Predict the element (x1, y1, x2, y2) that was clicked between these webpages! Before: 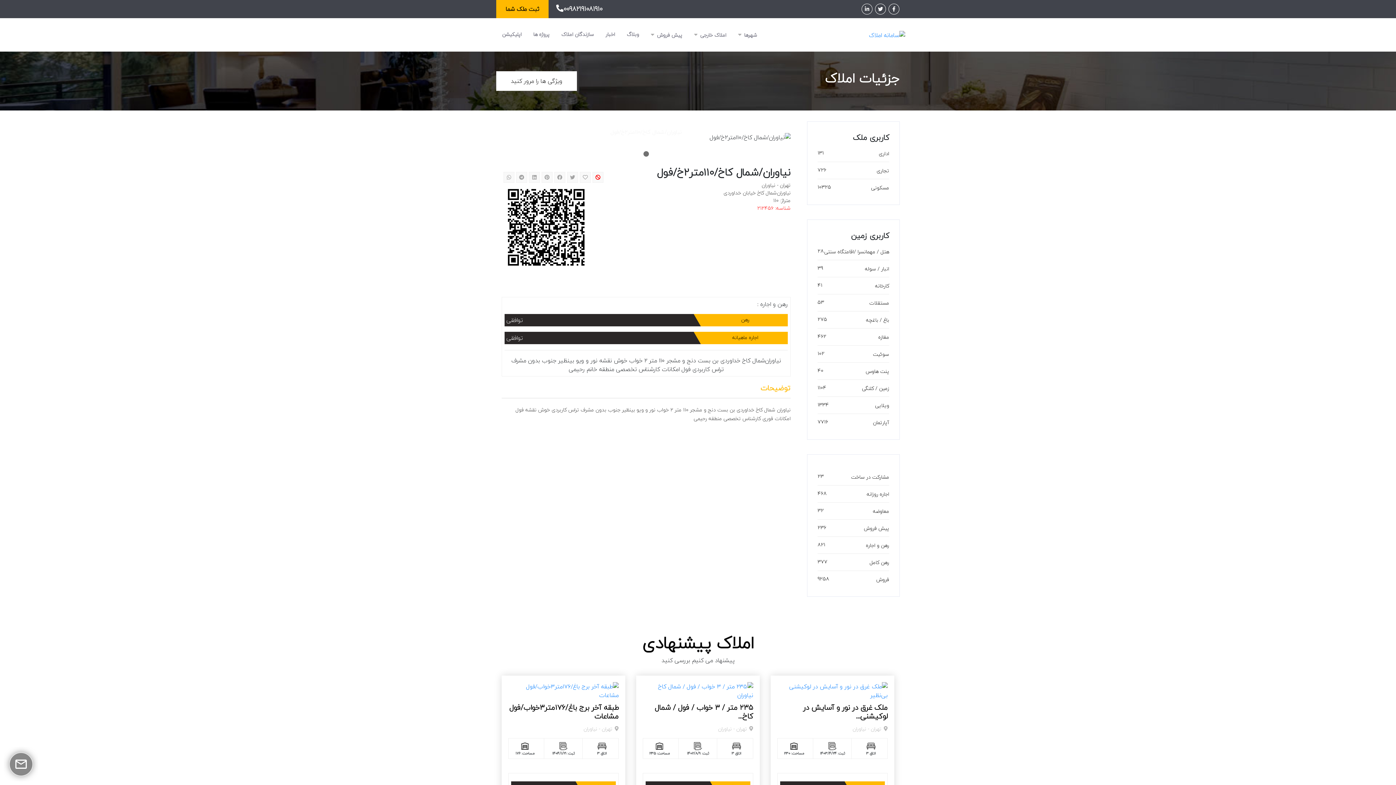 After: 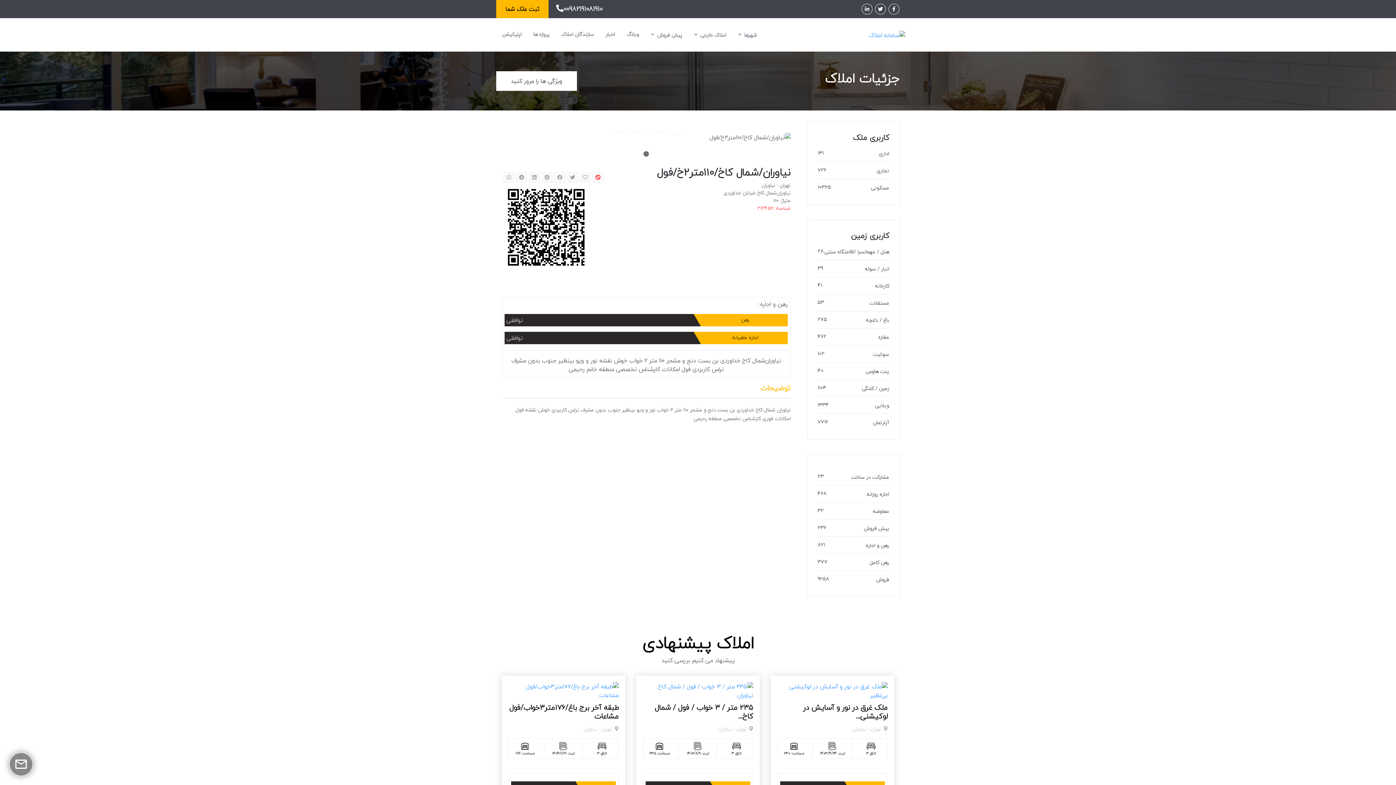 Action: bbox: (503, 172, 514, 183)